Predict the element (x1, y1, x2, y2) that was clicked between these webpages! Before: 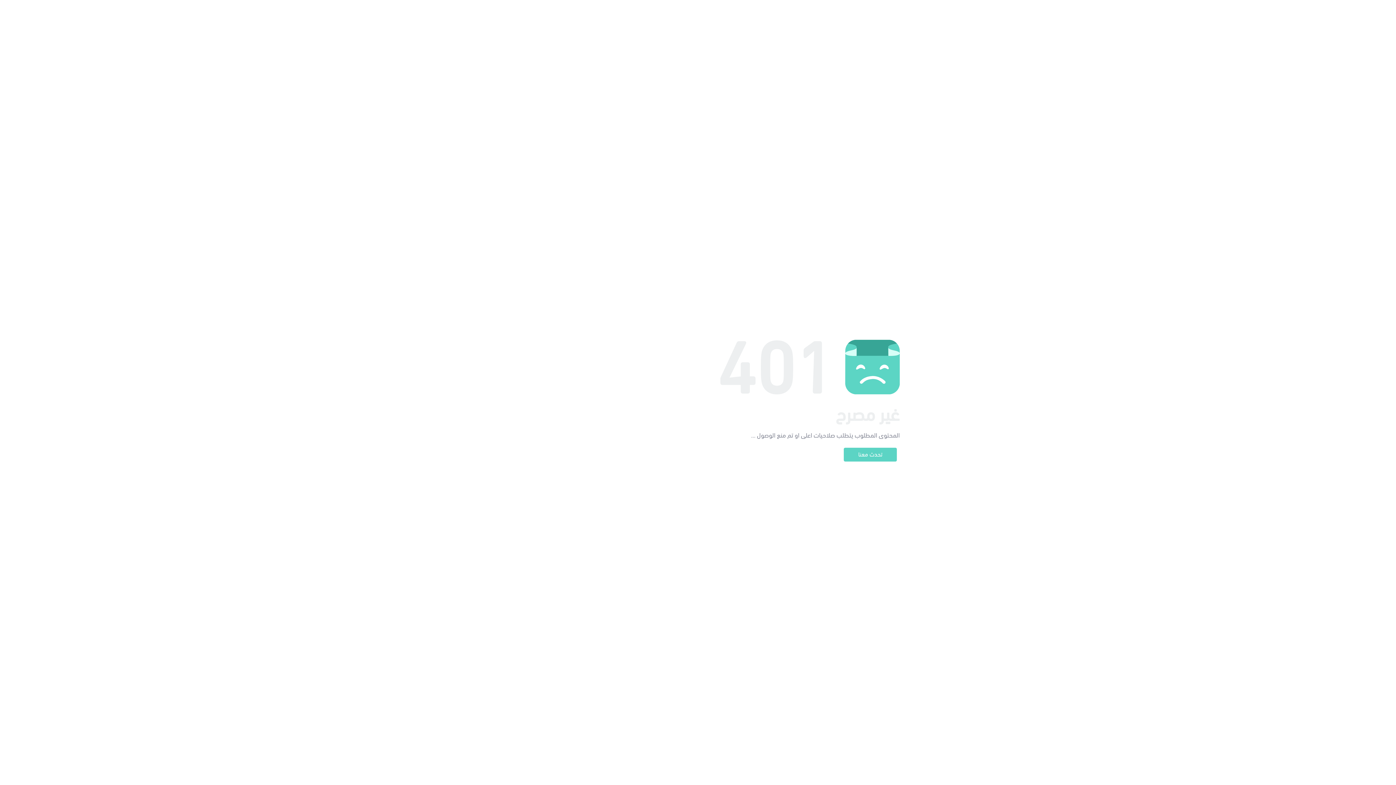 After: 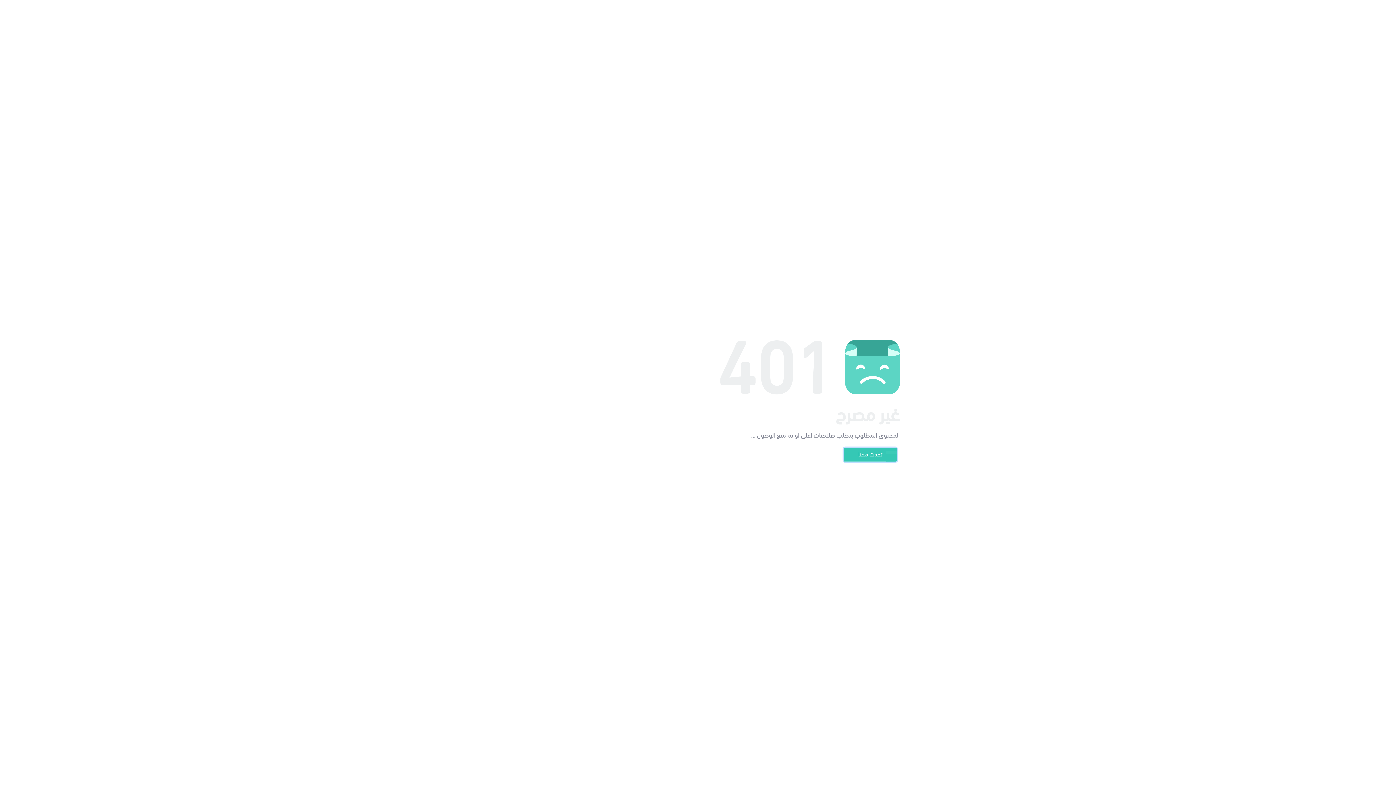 Action: label: تحدث معنا bbox: (844, 448, 897, 461)